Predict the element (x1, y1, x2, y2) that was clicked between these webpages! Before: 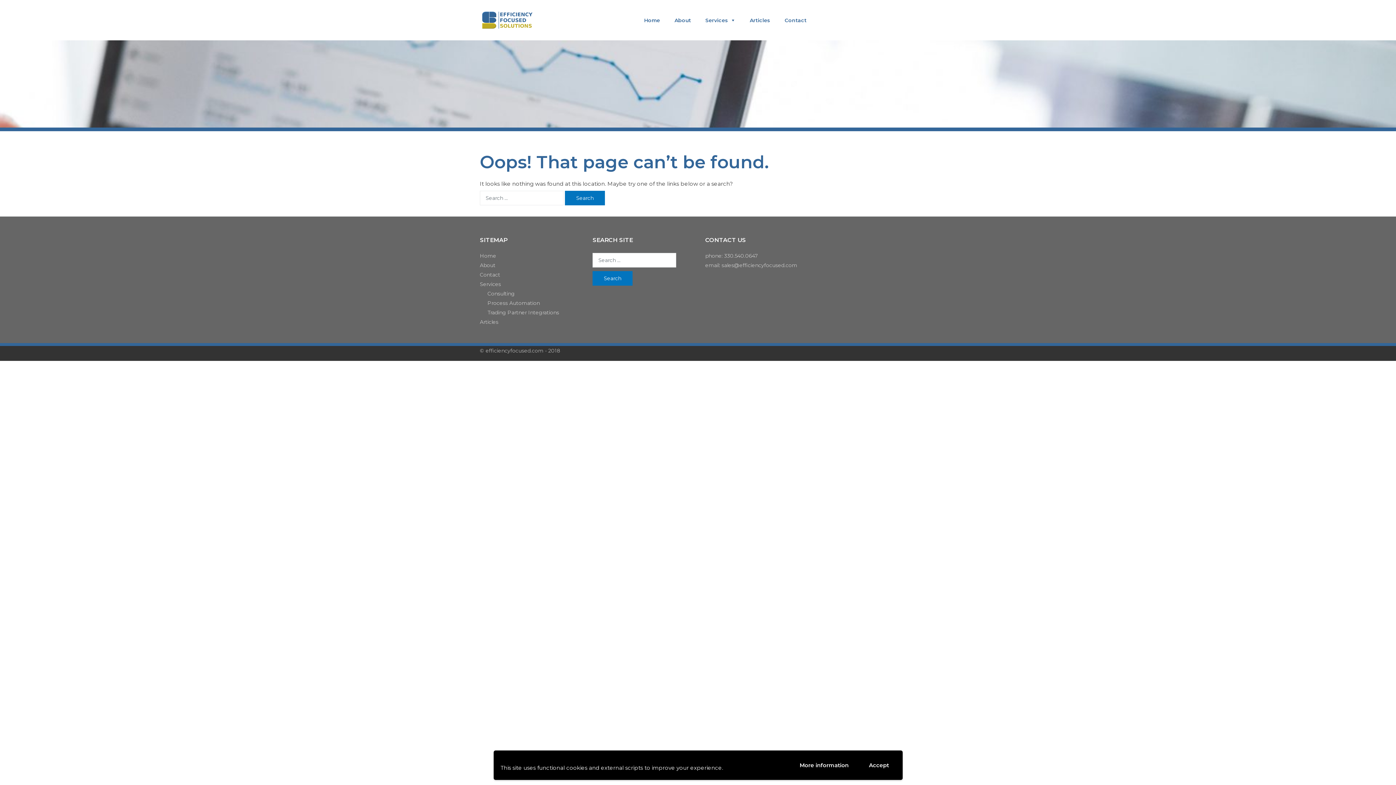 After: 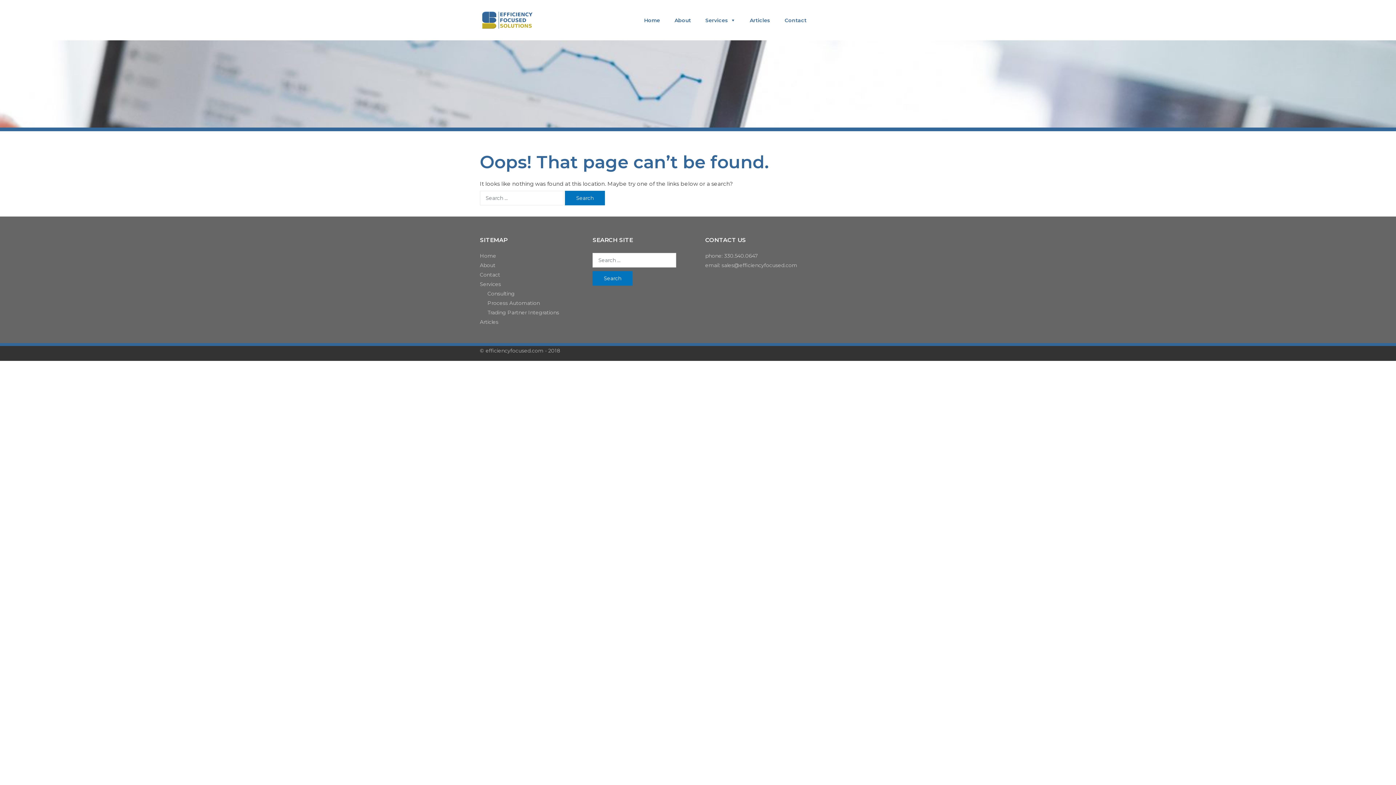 Action: bbox: (862, 757, 895, 773) label: Accept